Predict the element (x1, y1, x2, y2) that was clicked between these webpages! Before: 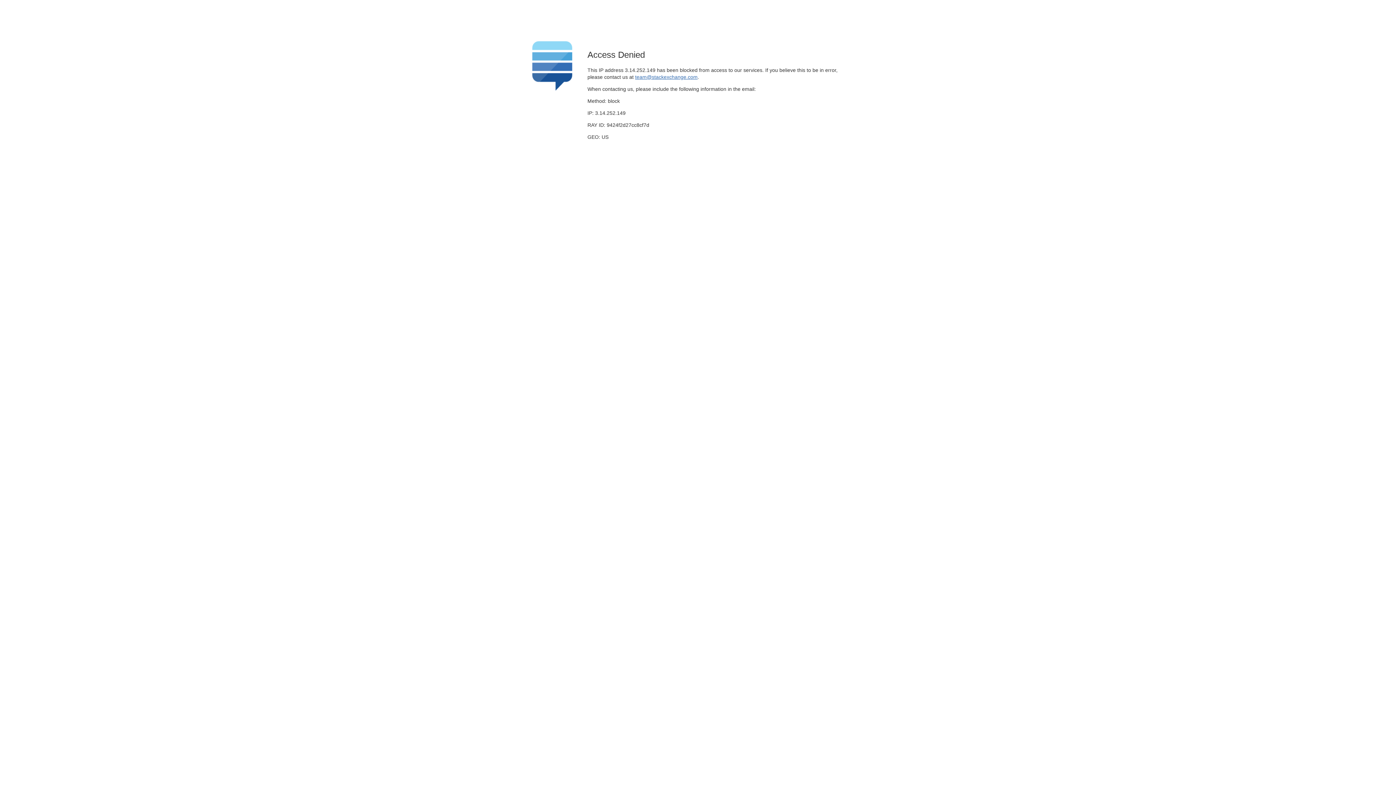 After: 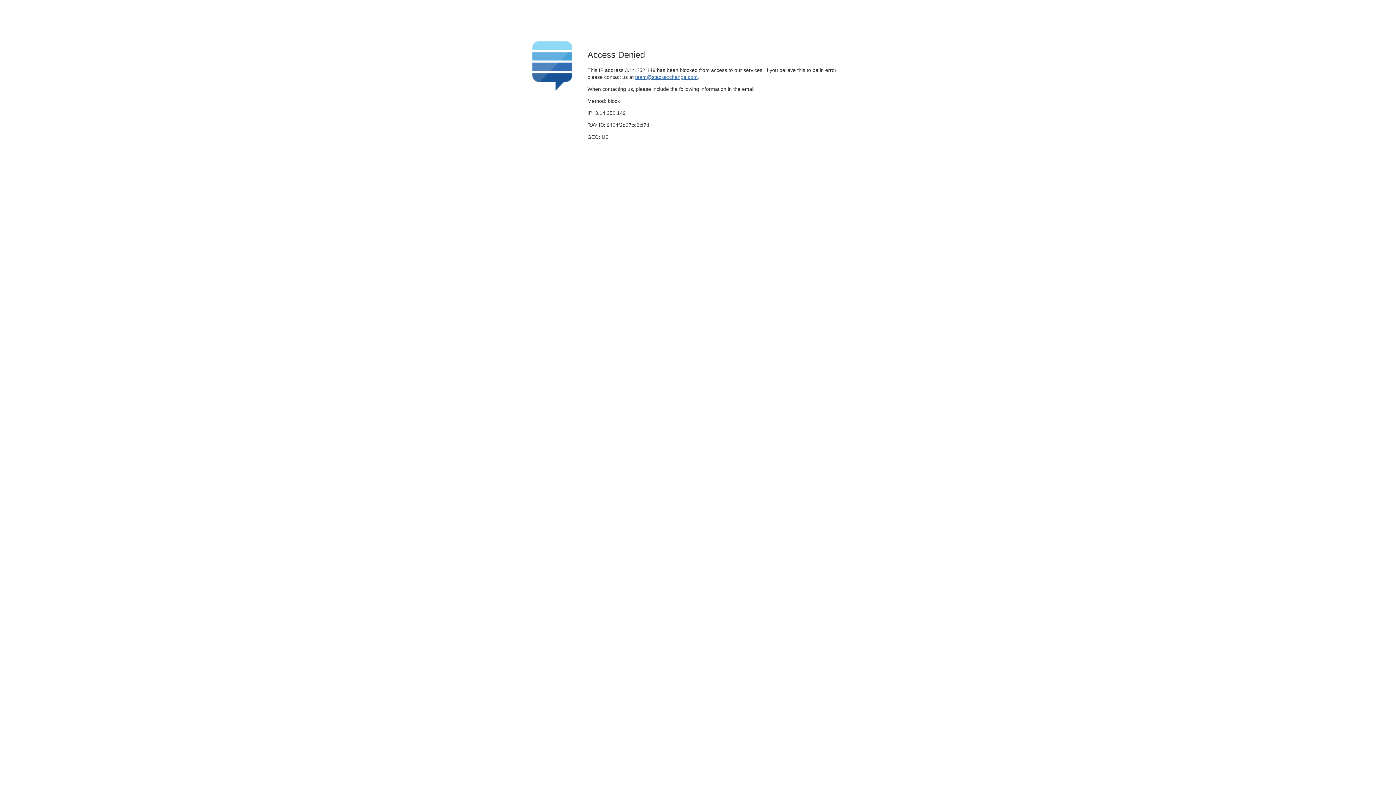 Action: bbox: (635, 74, 697, 79) label: team@stackexchange.com